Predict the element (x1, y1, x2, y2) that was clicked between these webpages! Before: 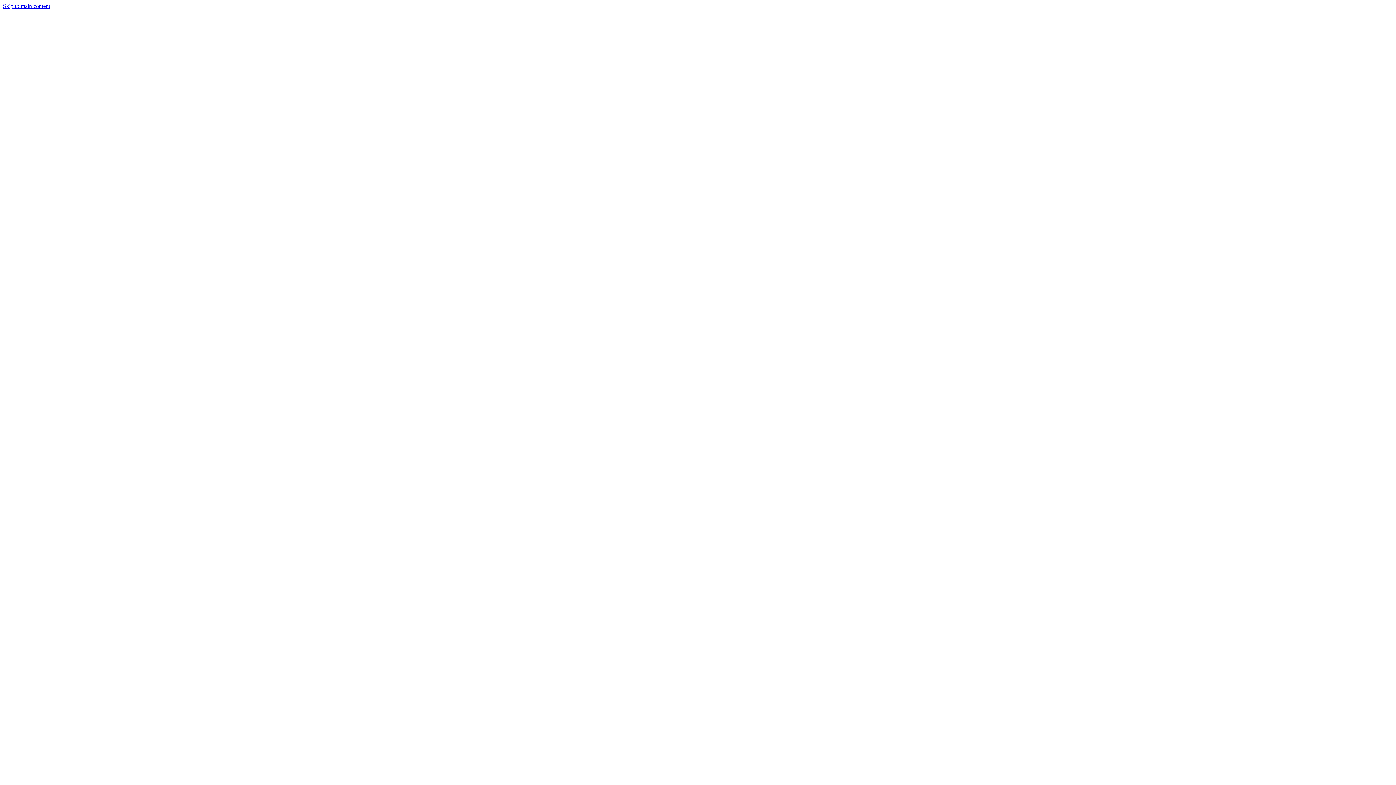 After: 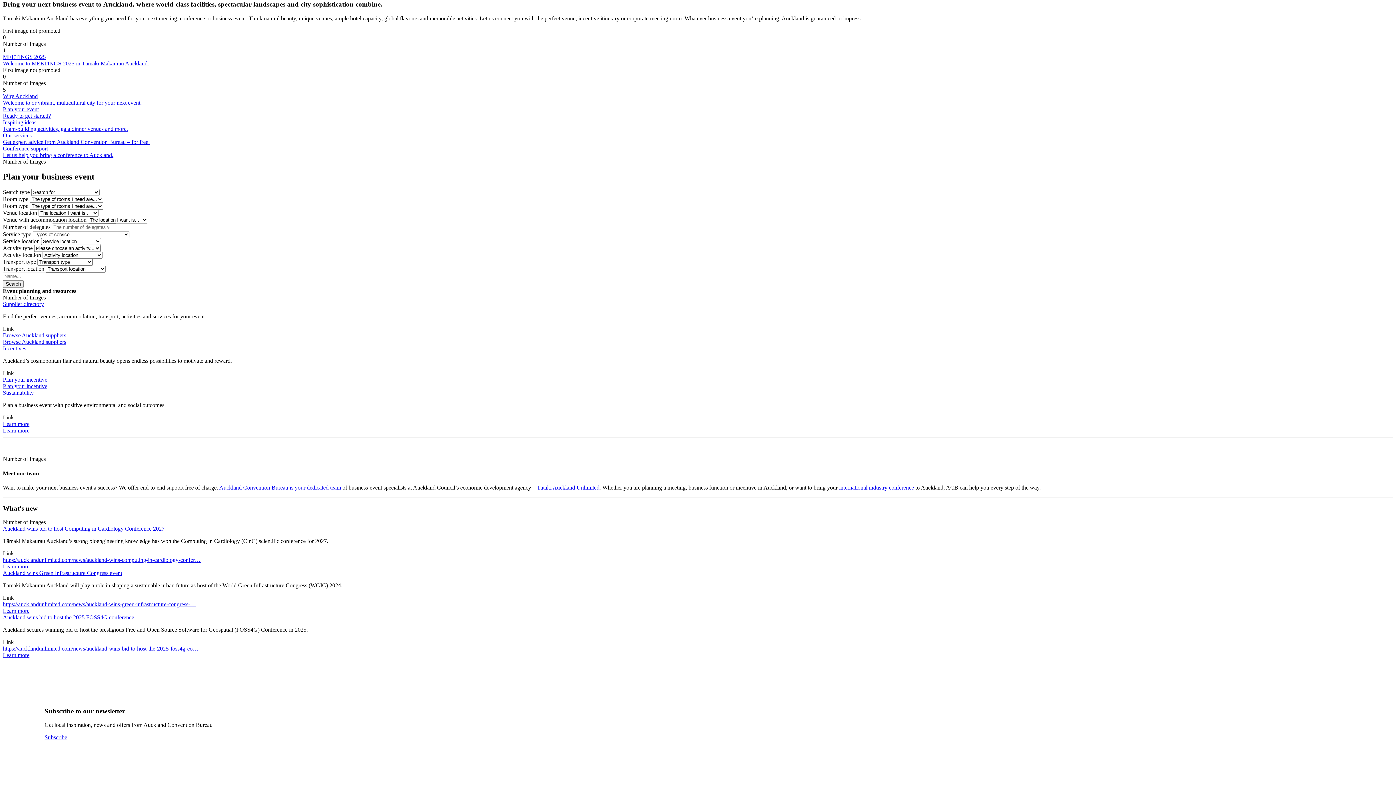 Action: bbox: (2, 2, 50, 9) label: Skip to main content